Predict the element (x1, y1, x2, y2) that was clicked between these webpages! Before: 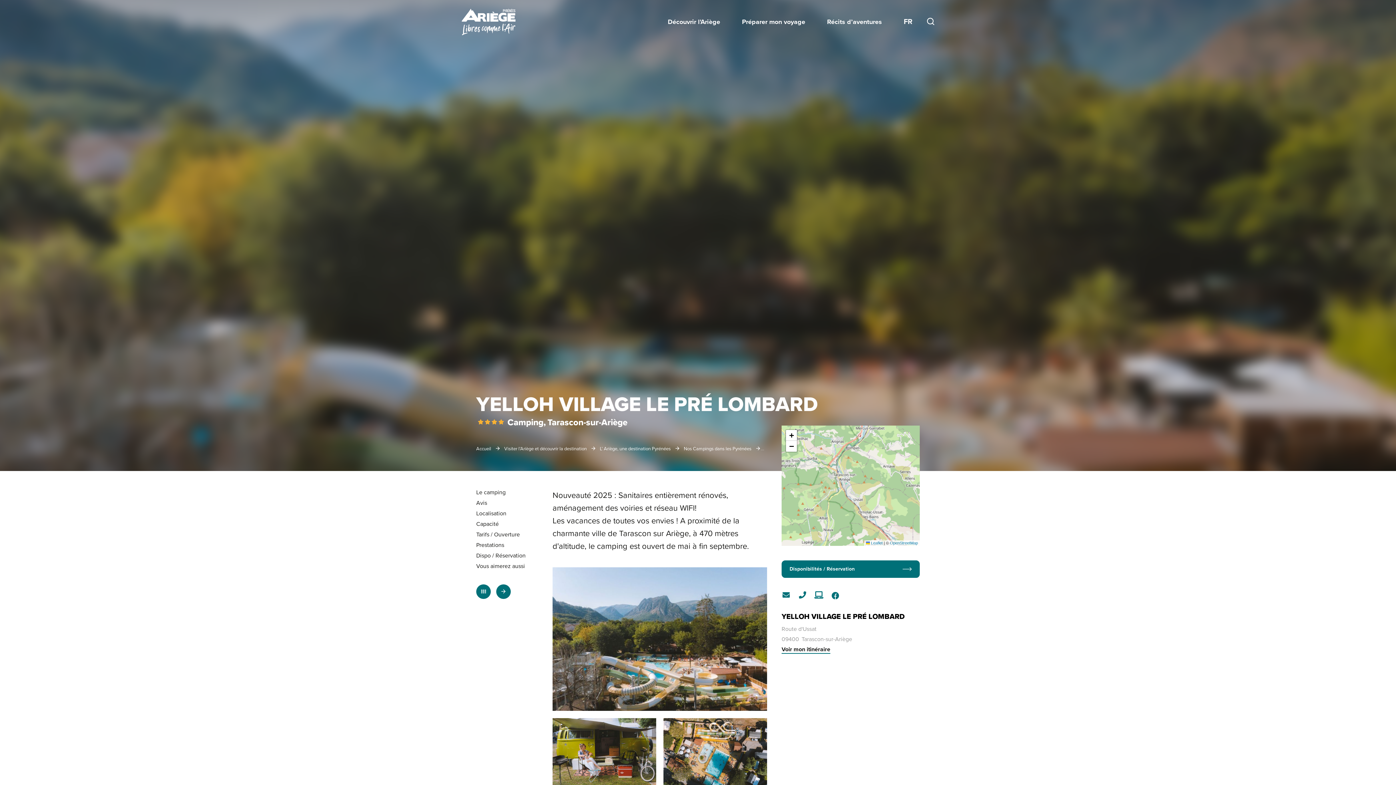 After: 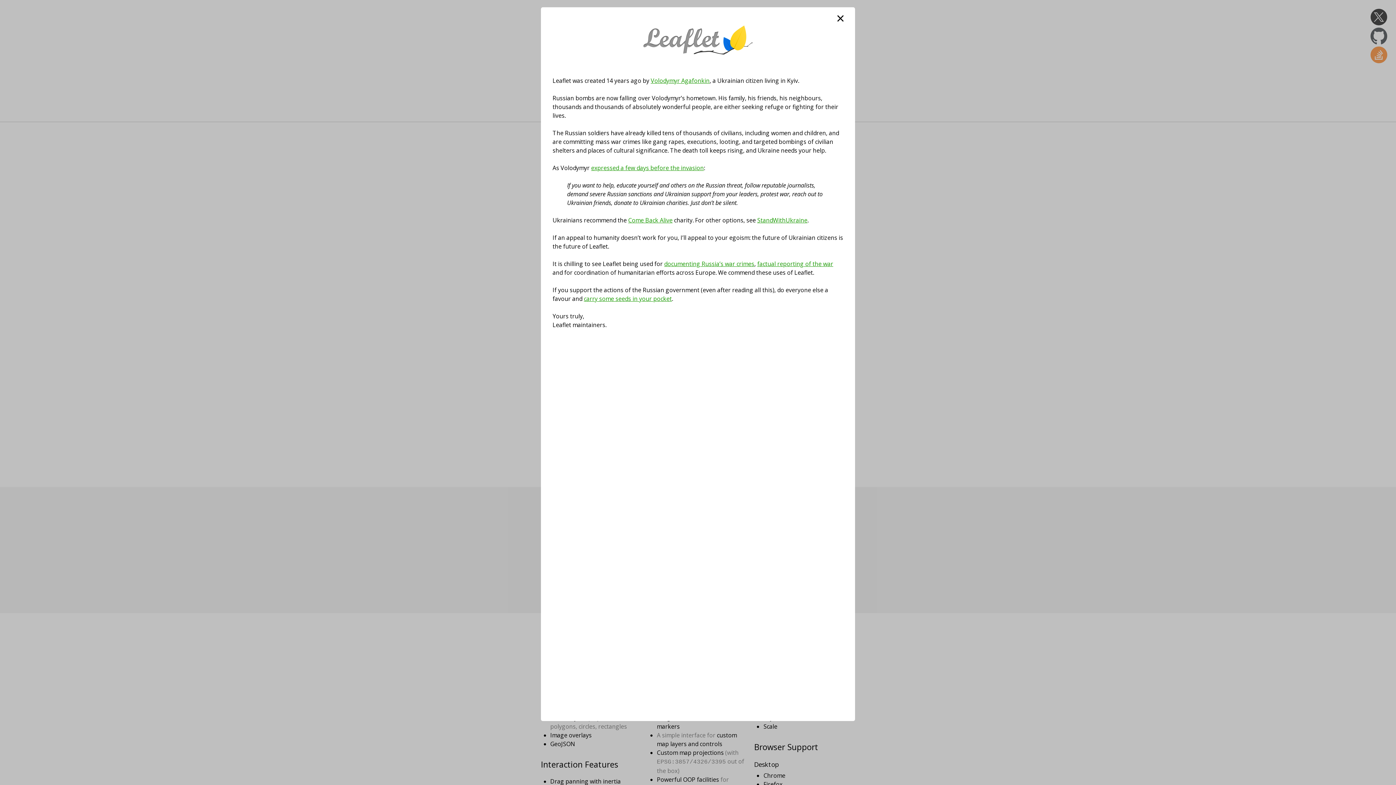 Action: label:  Leaflet bbox: (866, 540, 882, 545)